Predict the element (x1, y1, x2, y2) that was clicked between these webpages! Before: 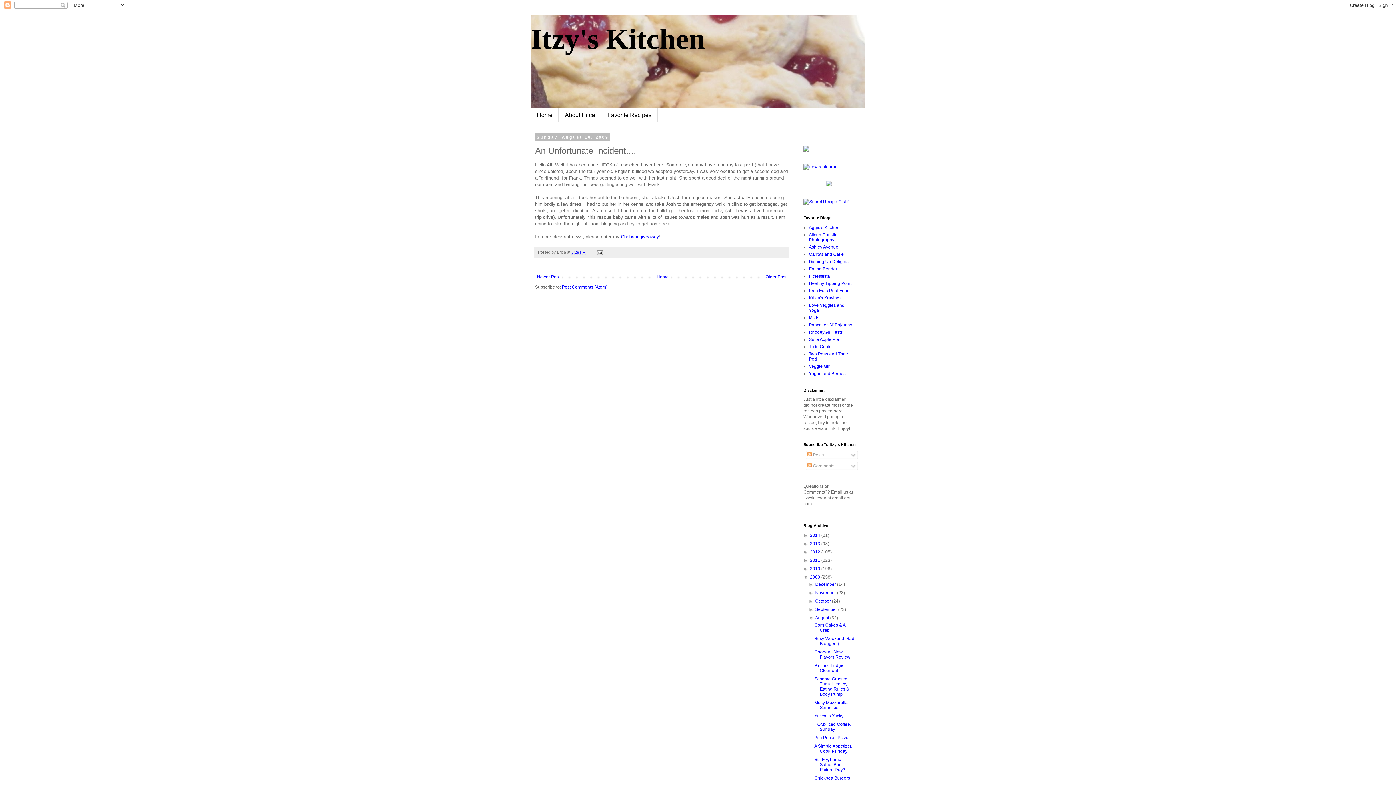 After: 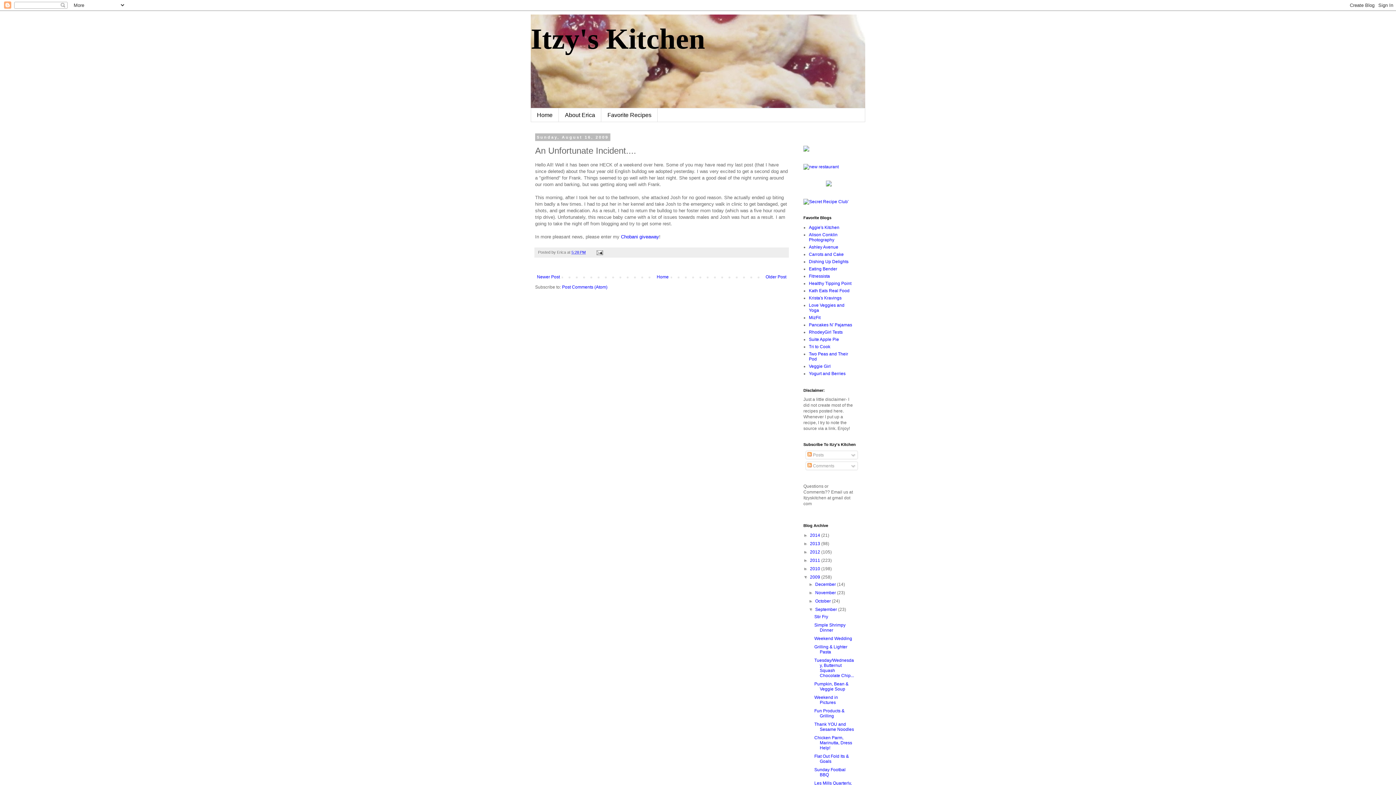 Action: label: ►   bbox: (808, 607, 815, 612)